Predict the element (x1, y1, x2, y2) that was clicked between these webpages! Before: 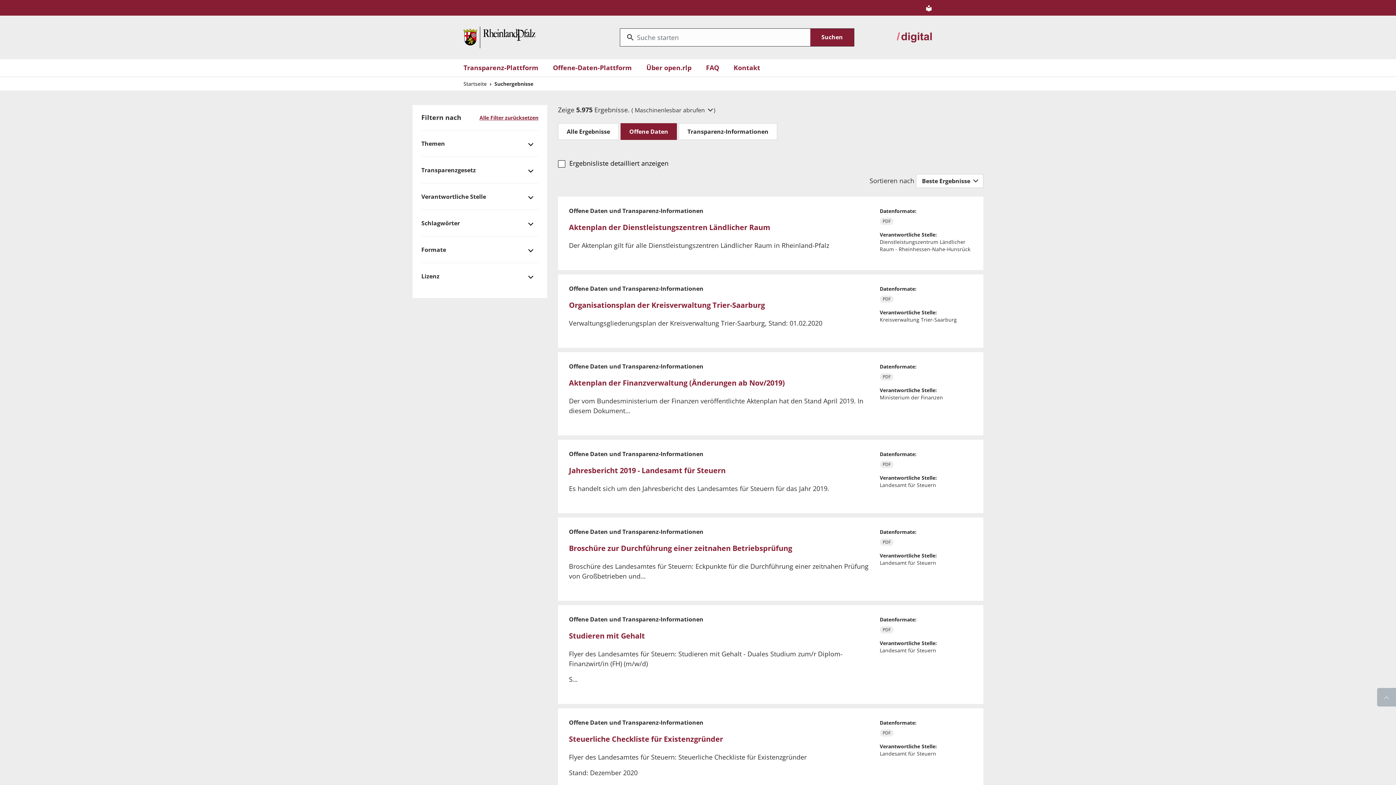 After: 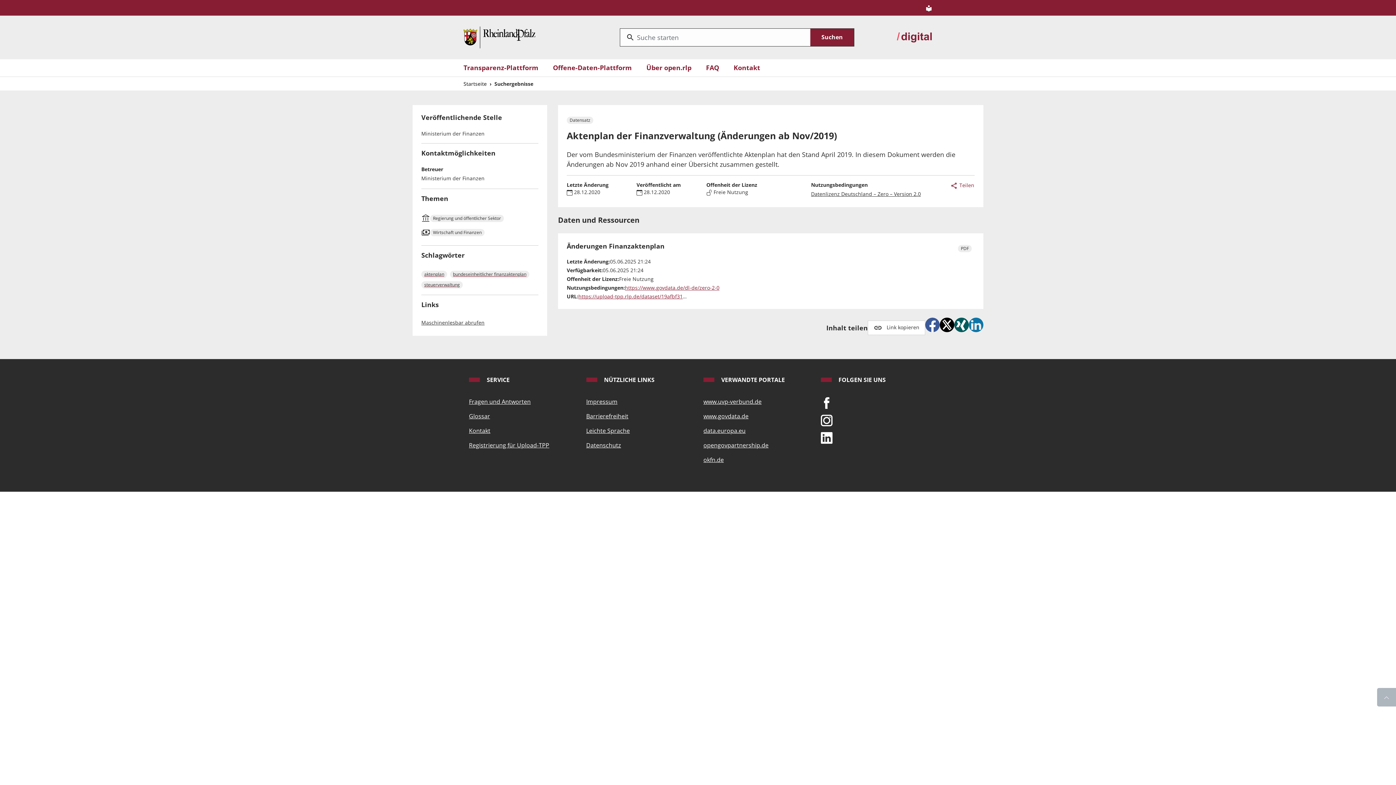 Action: bbox: (569, 378, 785, 388) label: Aktenplan der Finanzverwaltung (Änderungen ab Nov/2019)